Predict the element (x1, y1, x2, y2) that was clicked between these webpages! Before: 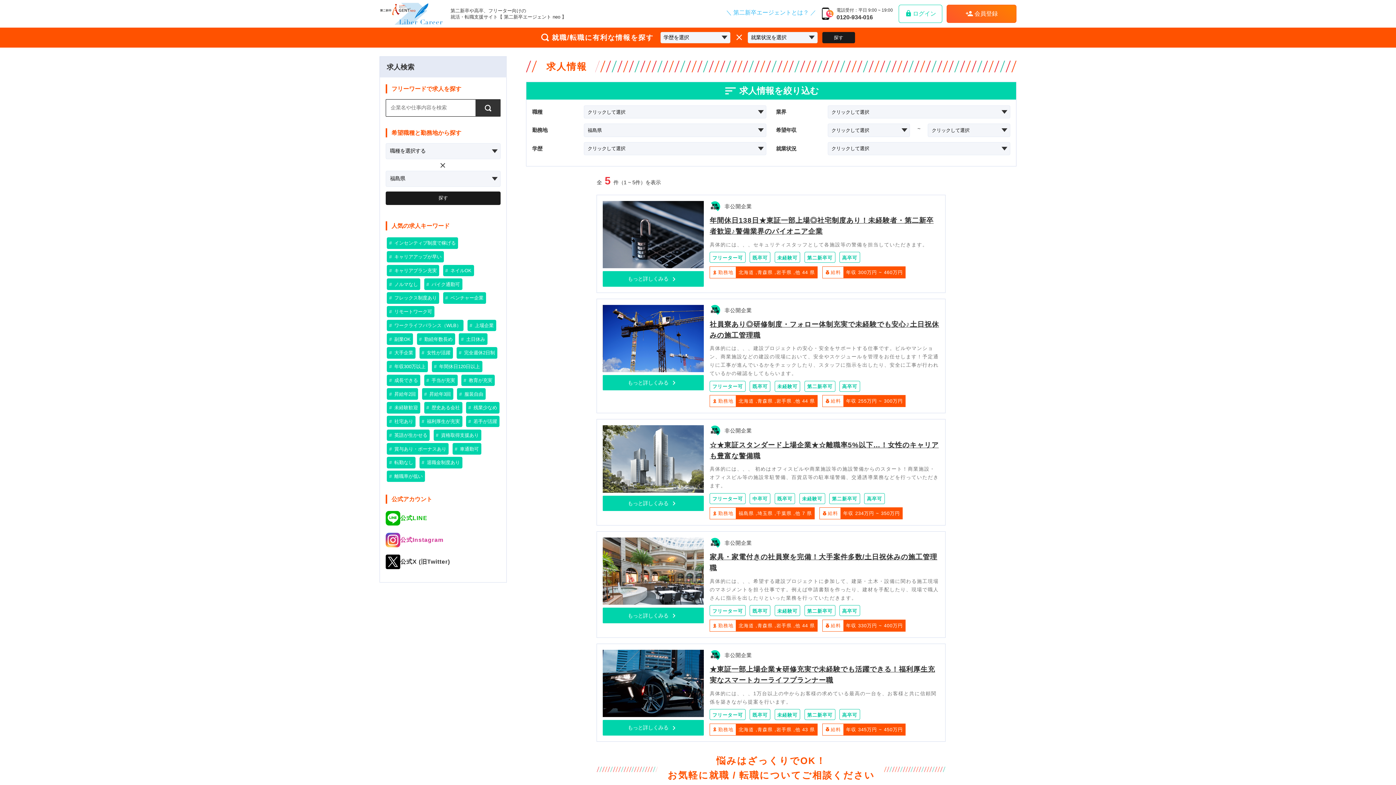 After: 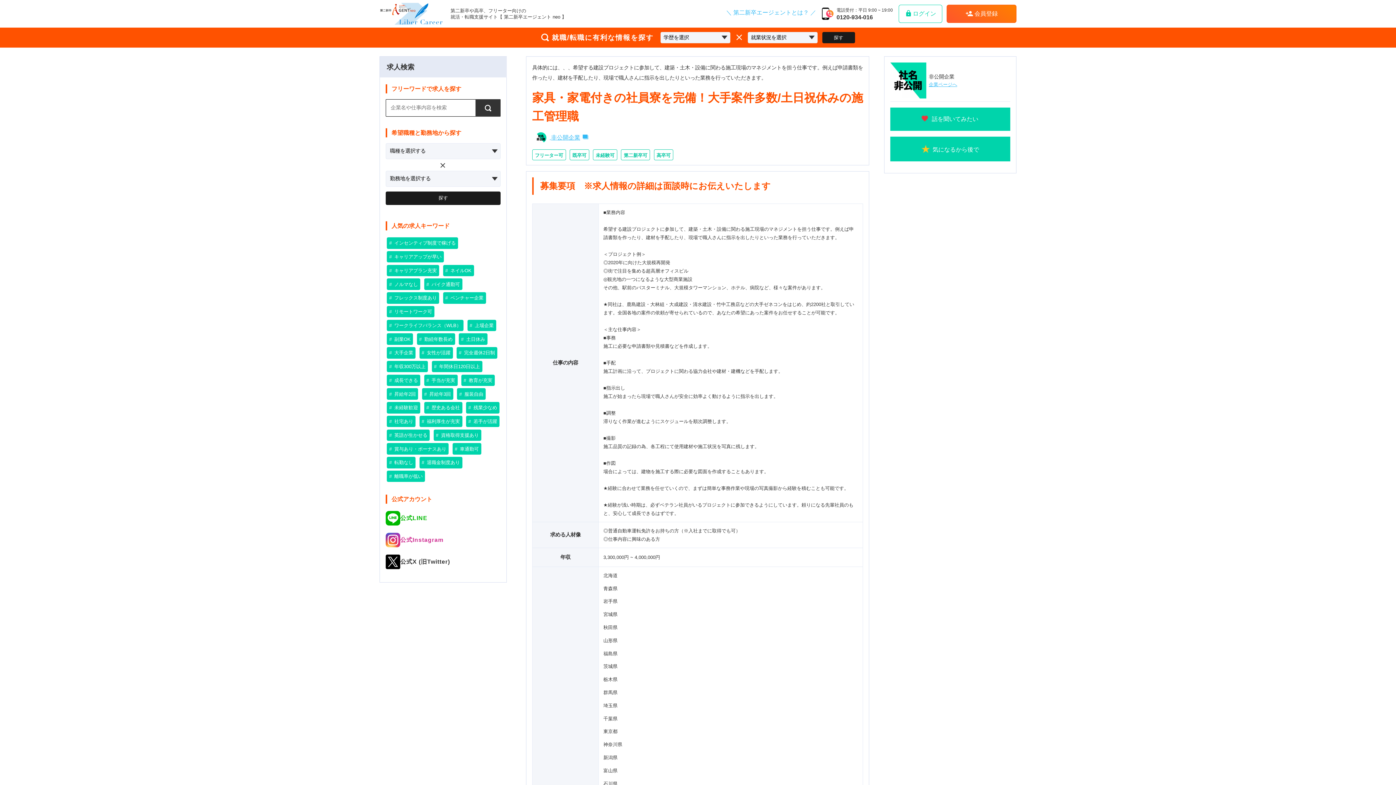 Action: bbox: (709, 552, 939, 573) label: 家具・家電付きの社員寮を完備！大手案件多数/土日祝休みの施工管理職